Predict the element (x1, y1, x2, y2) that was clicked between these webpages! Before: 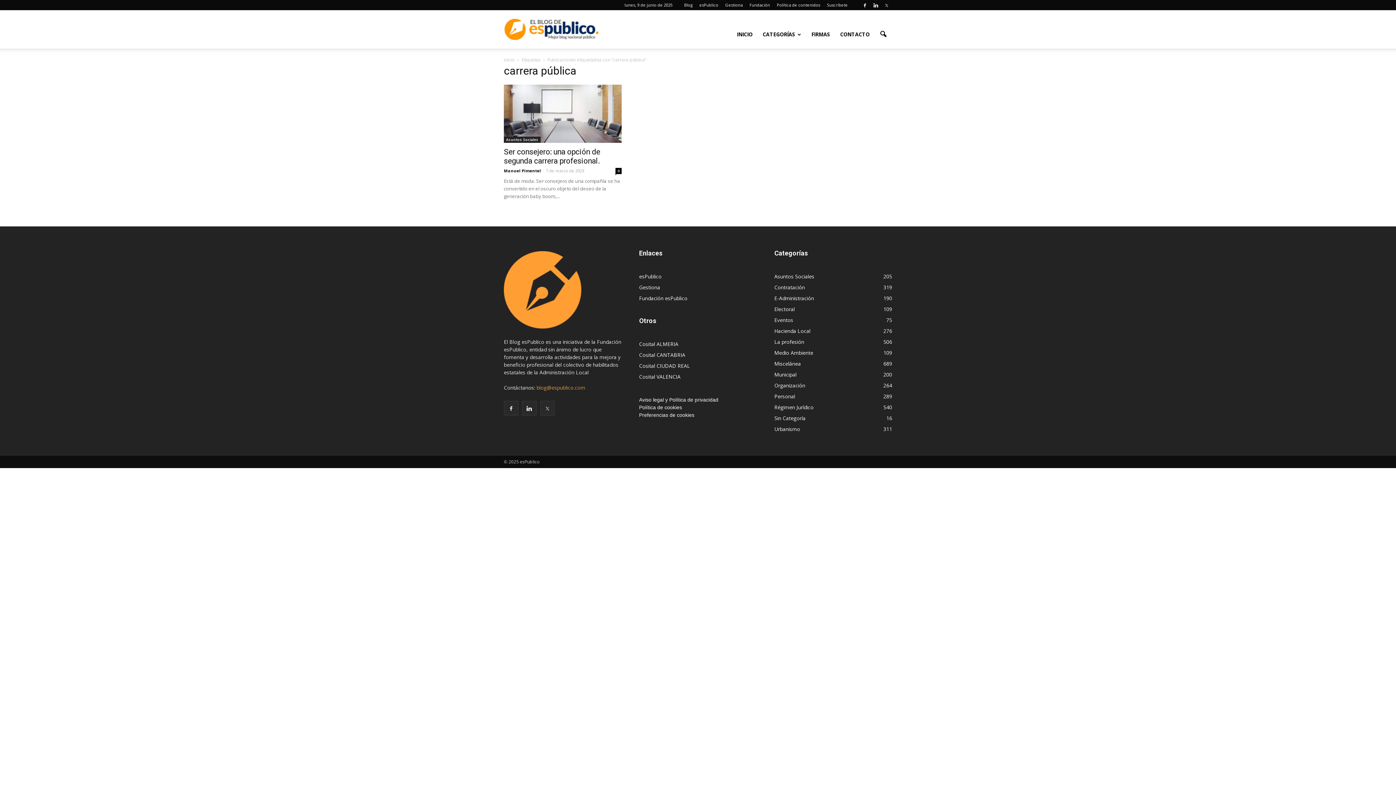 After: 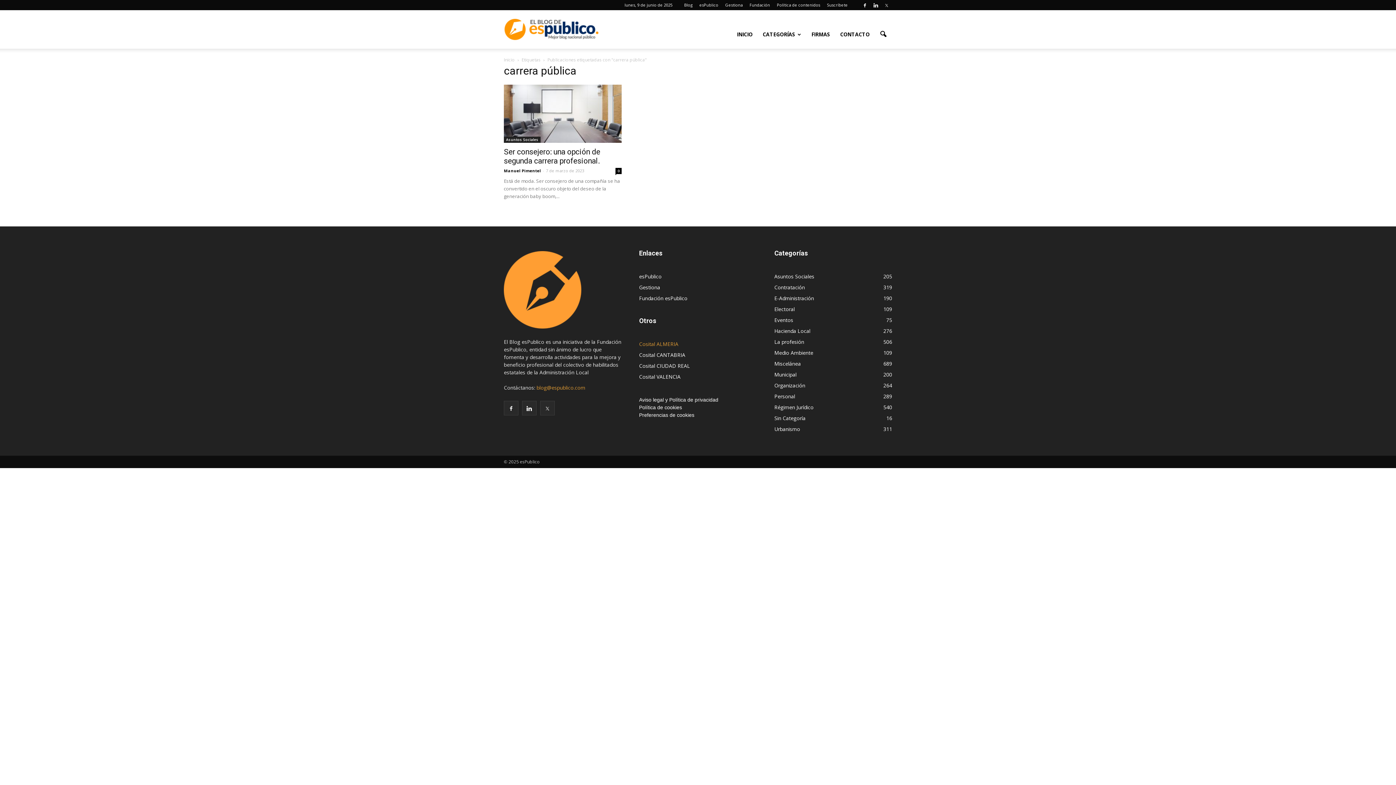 Action: bbox: (639, 340, 678, 347) label: Cosital ALMERIA